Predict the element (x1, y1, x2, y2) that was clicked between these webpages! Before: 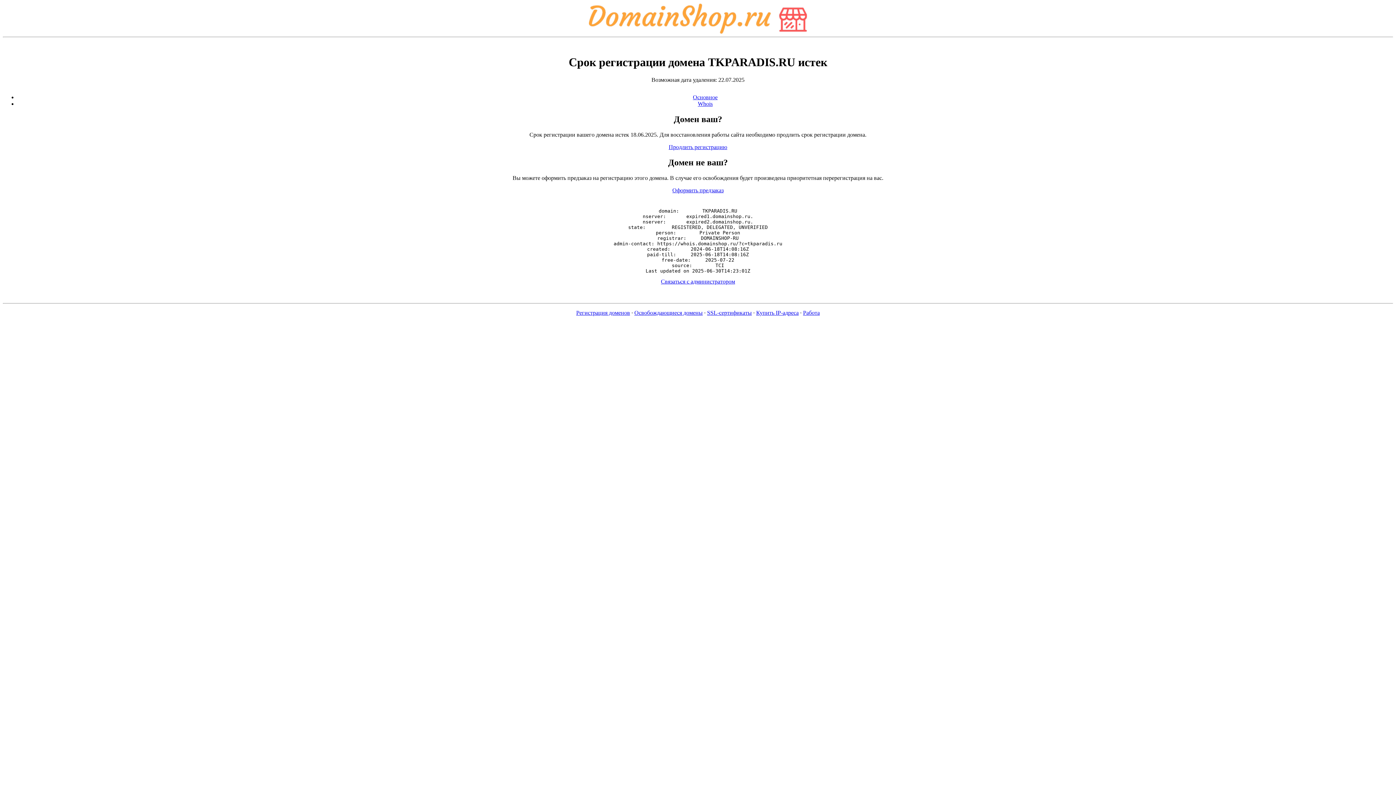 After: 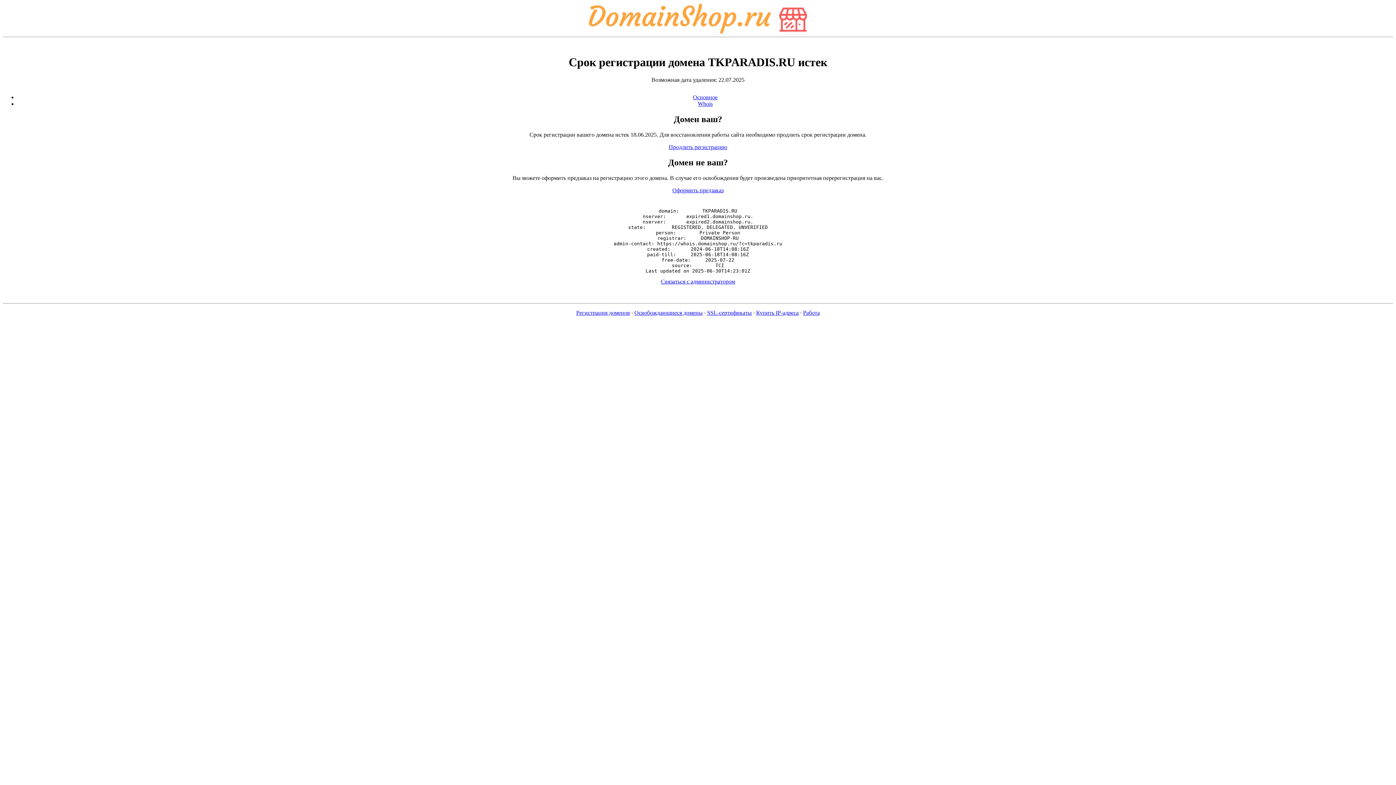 Action: bbox: (668, 144, 727, 150) label: Продлить регистрацию